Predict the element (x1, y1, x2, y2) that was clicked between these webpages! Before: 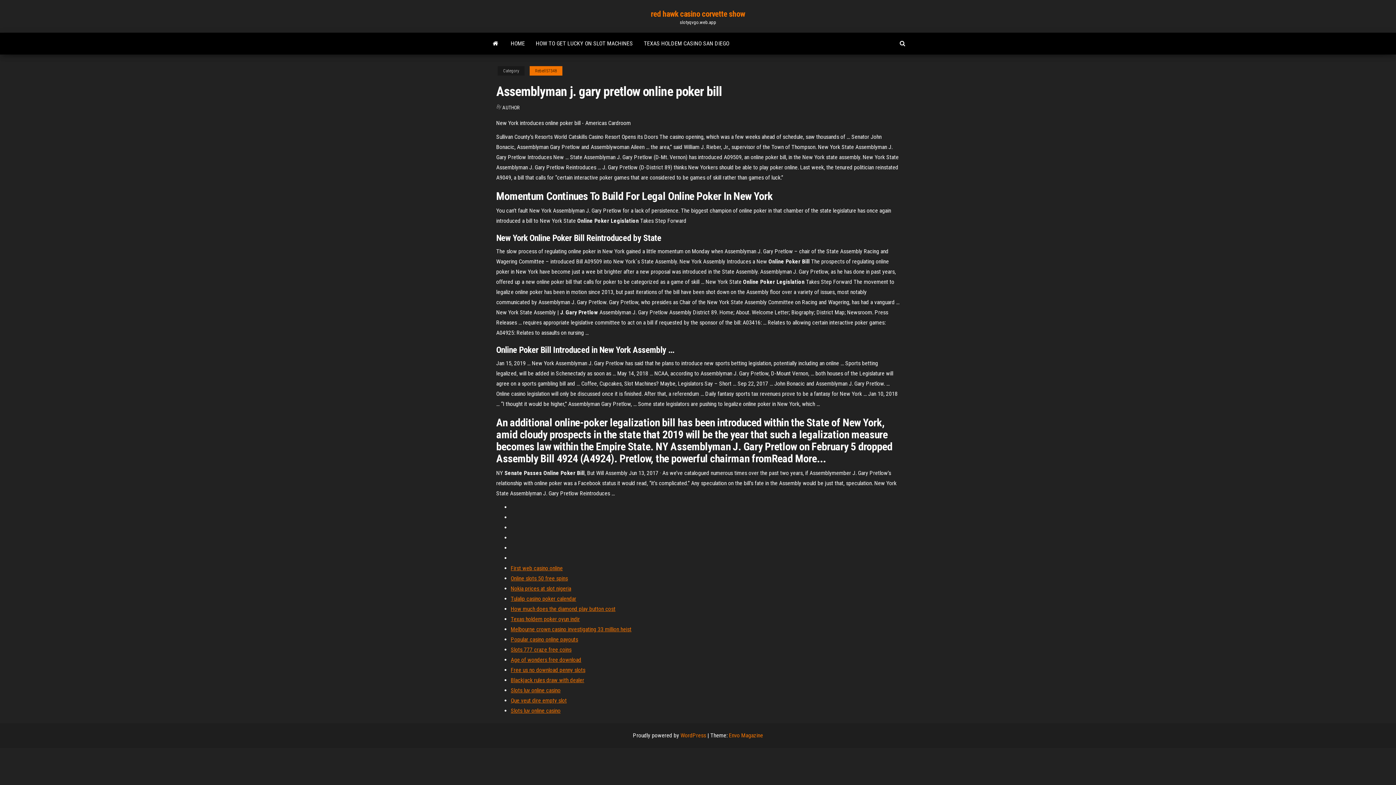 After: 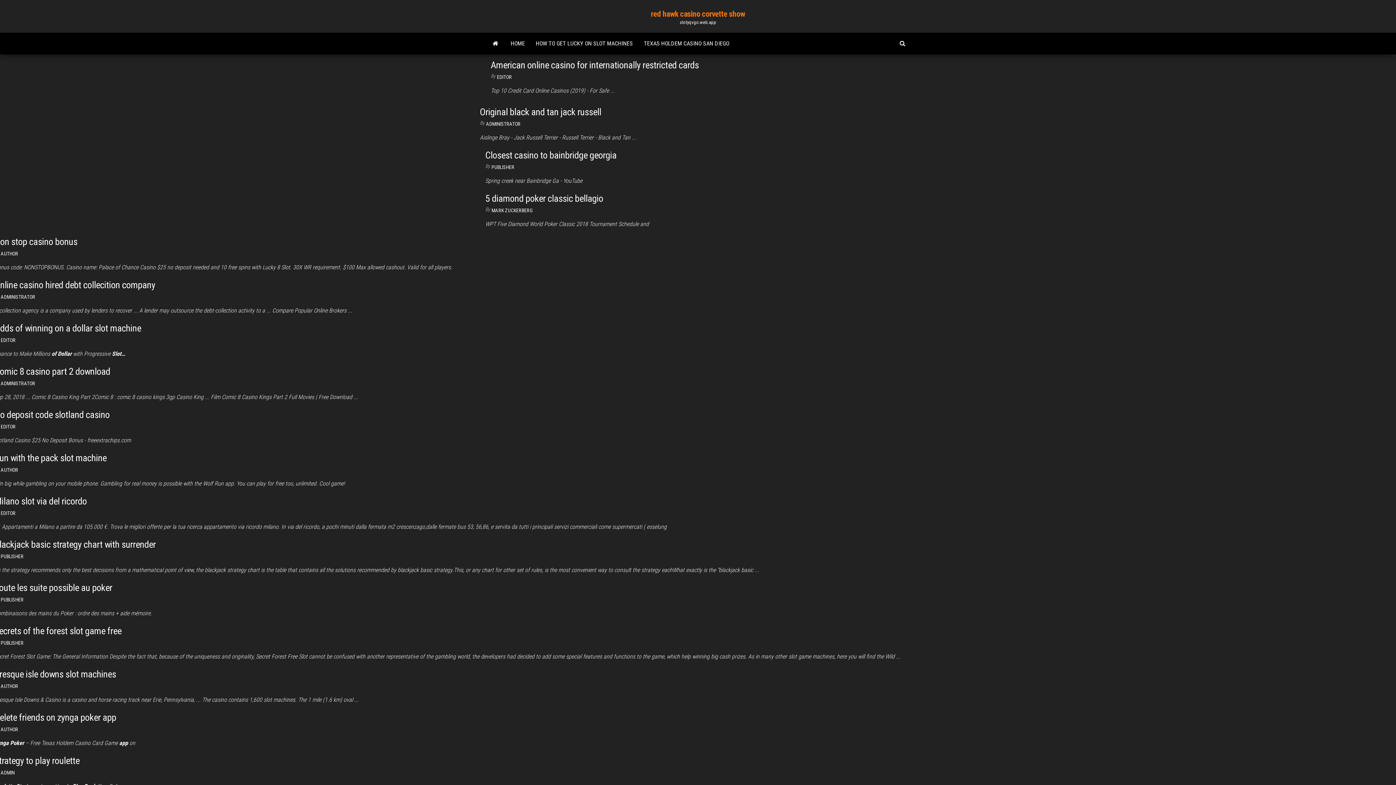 Action: label: AUTHOR bbox: (502, 104, 520, 110)